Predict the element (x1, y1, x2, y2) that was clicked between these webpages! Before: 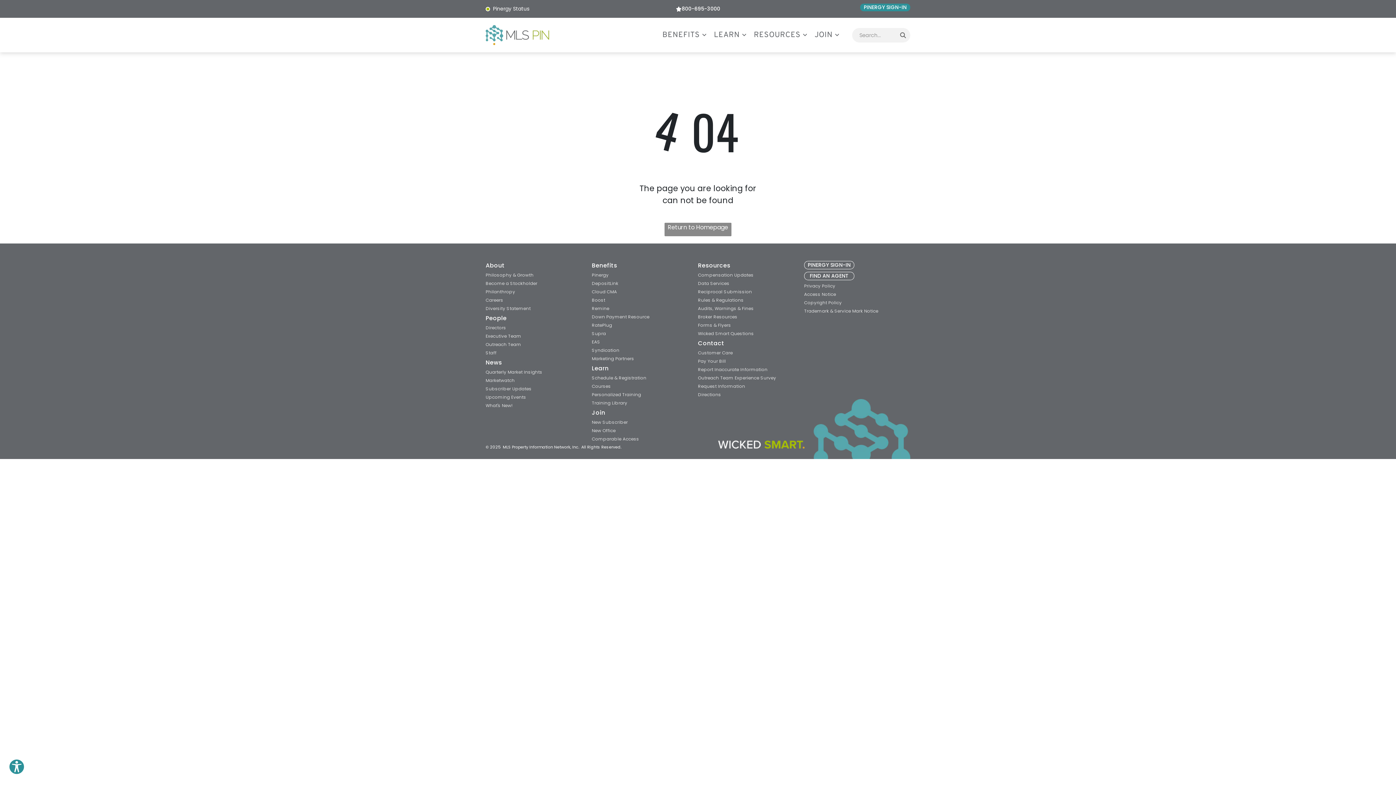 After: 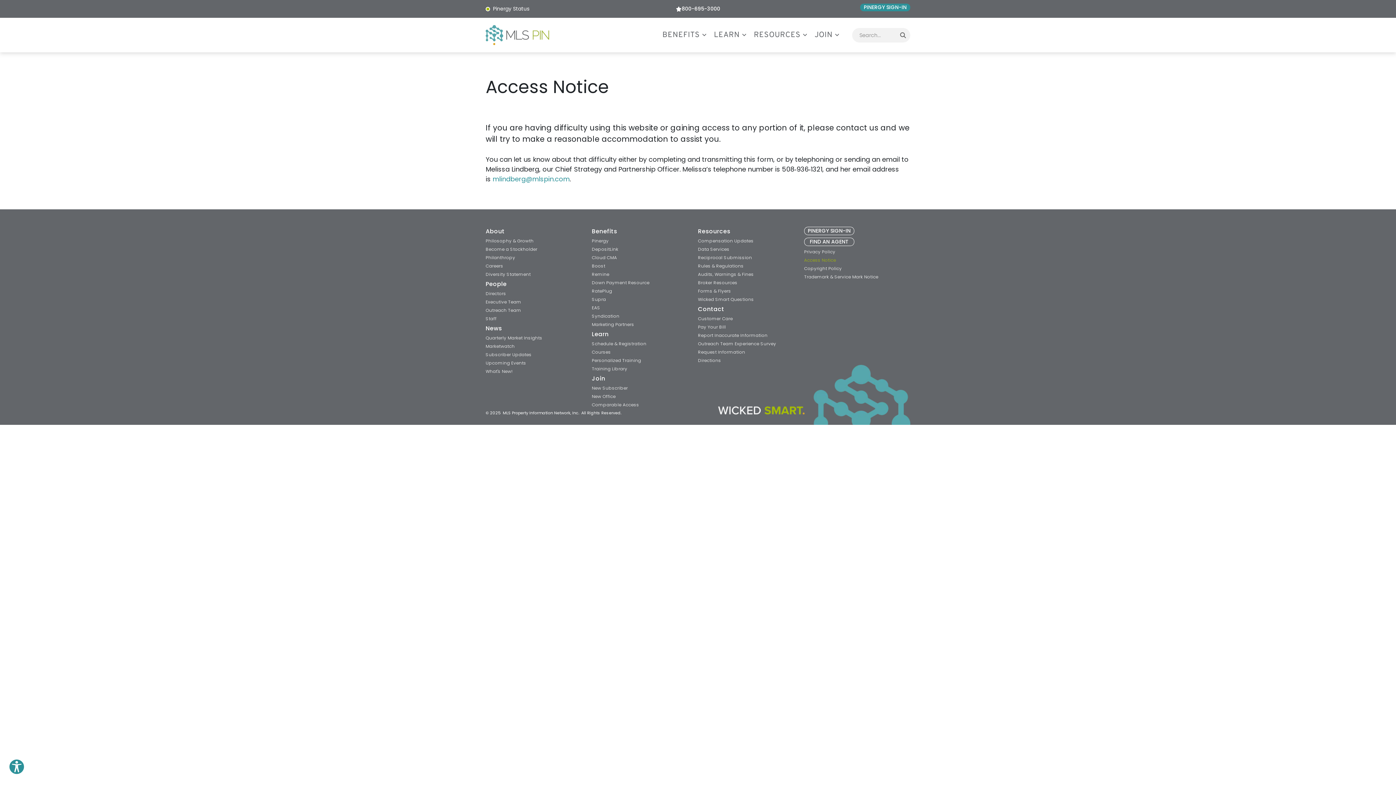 Action: bbox: (804, 291, 910, 299) label: Access Notice